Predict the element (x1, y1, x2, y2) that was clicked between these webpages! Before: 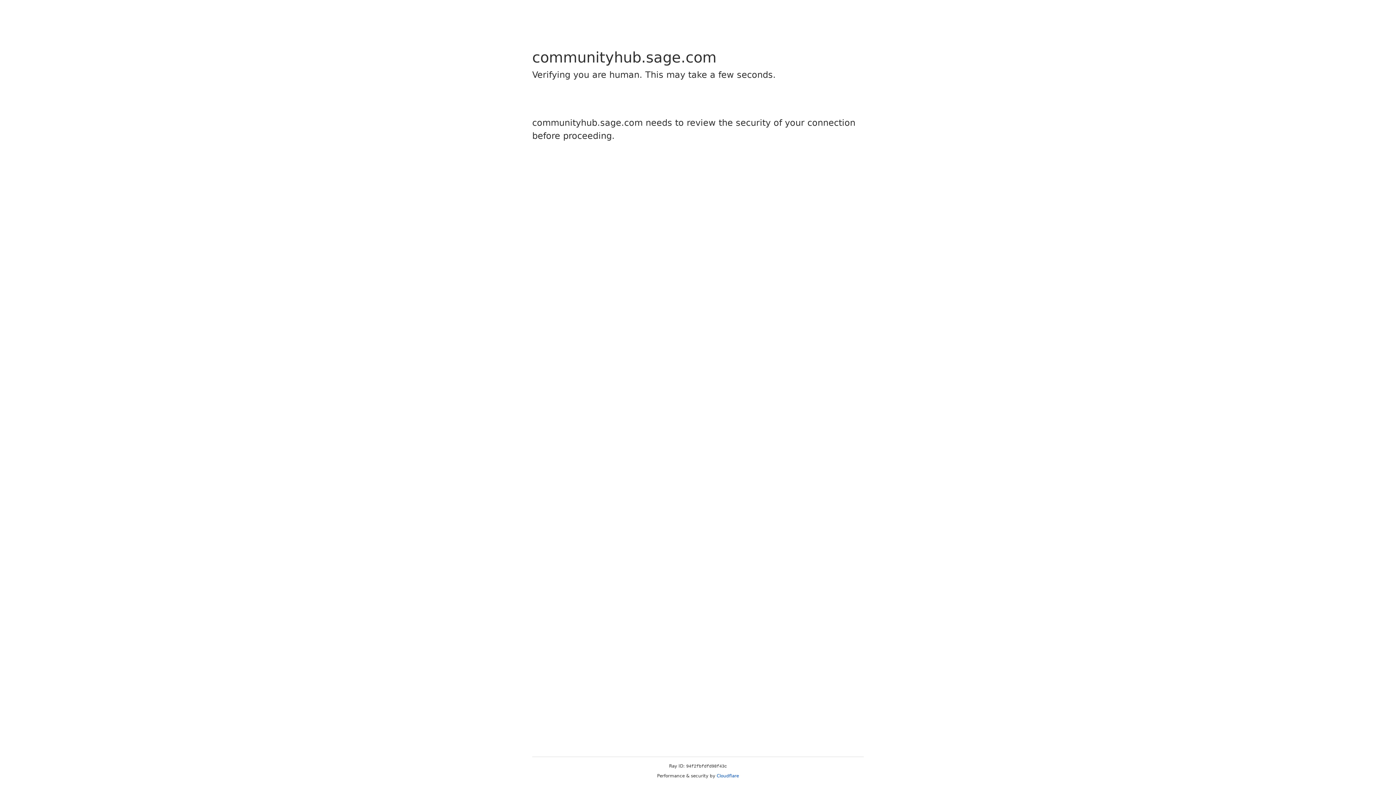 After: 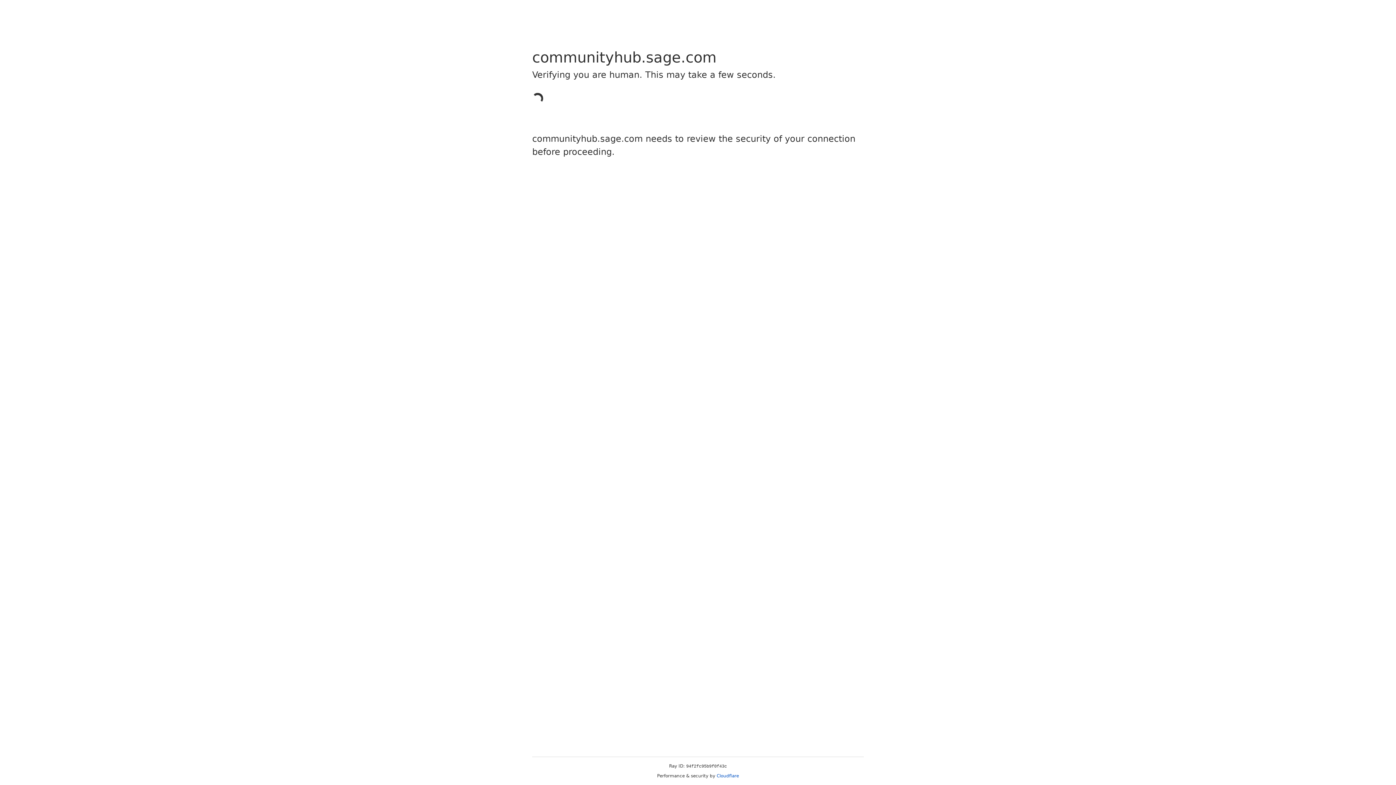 Action: label: Cloudflare bbox: (716, 773, 739, 778)